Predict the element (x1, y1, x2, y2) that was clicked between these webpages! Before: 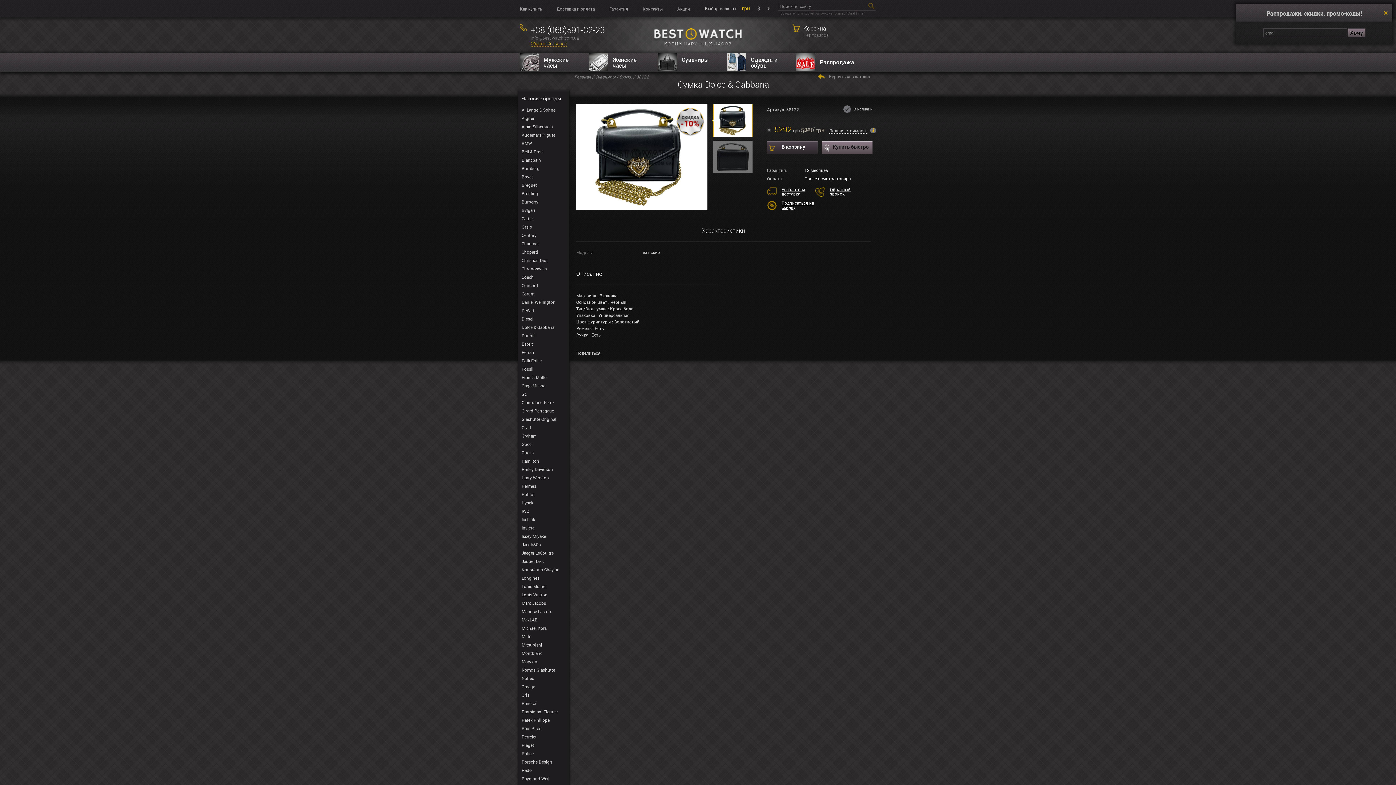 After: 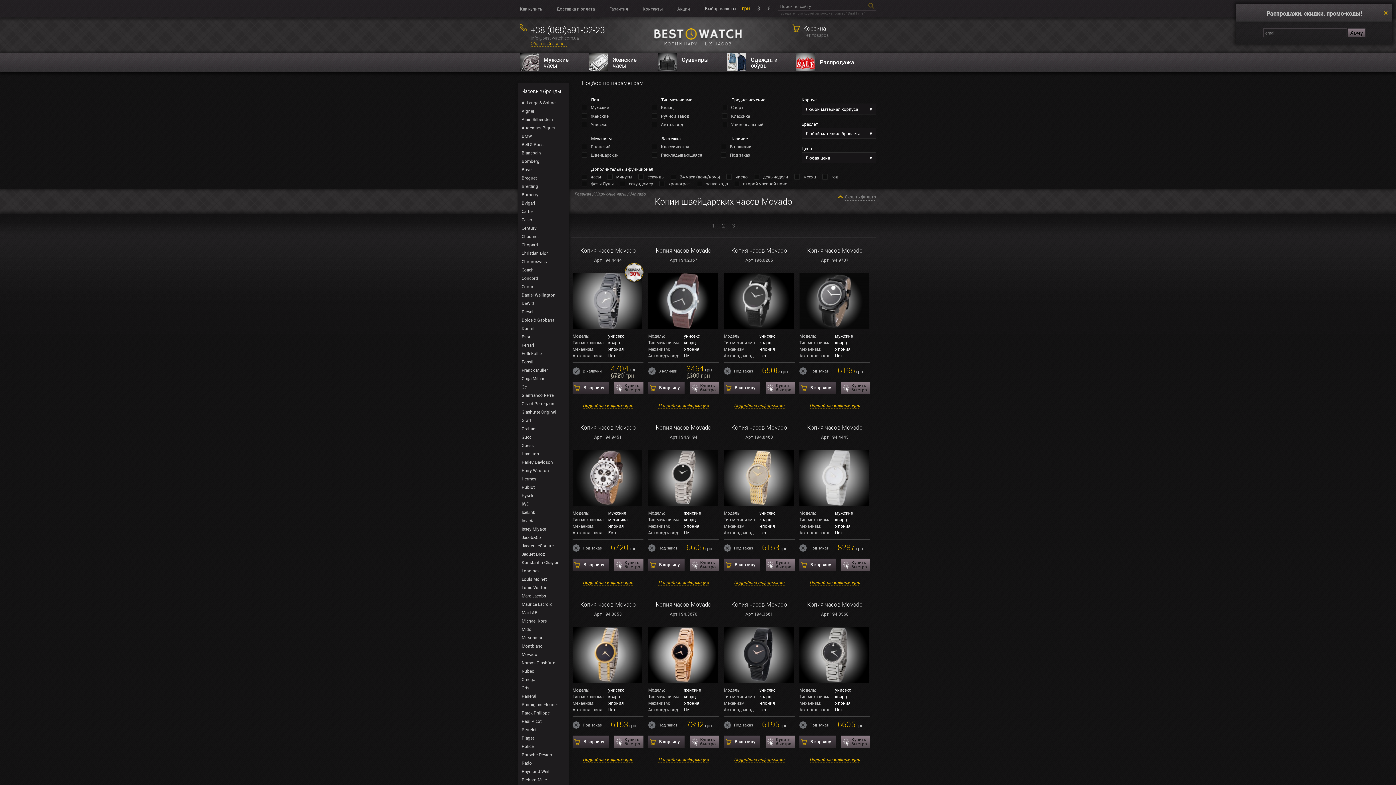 Action: label: Movado bbox: (521, 658, 537, 664)